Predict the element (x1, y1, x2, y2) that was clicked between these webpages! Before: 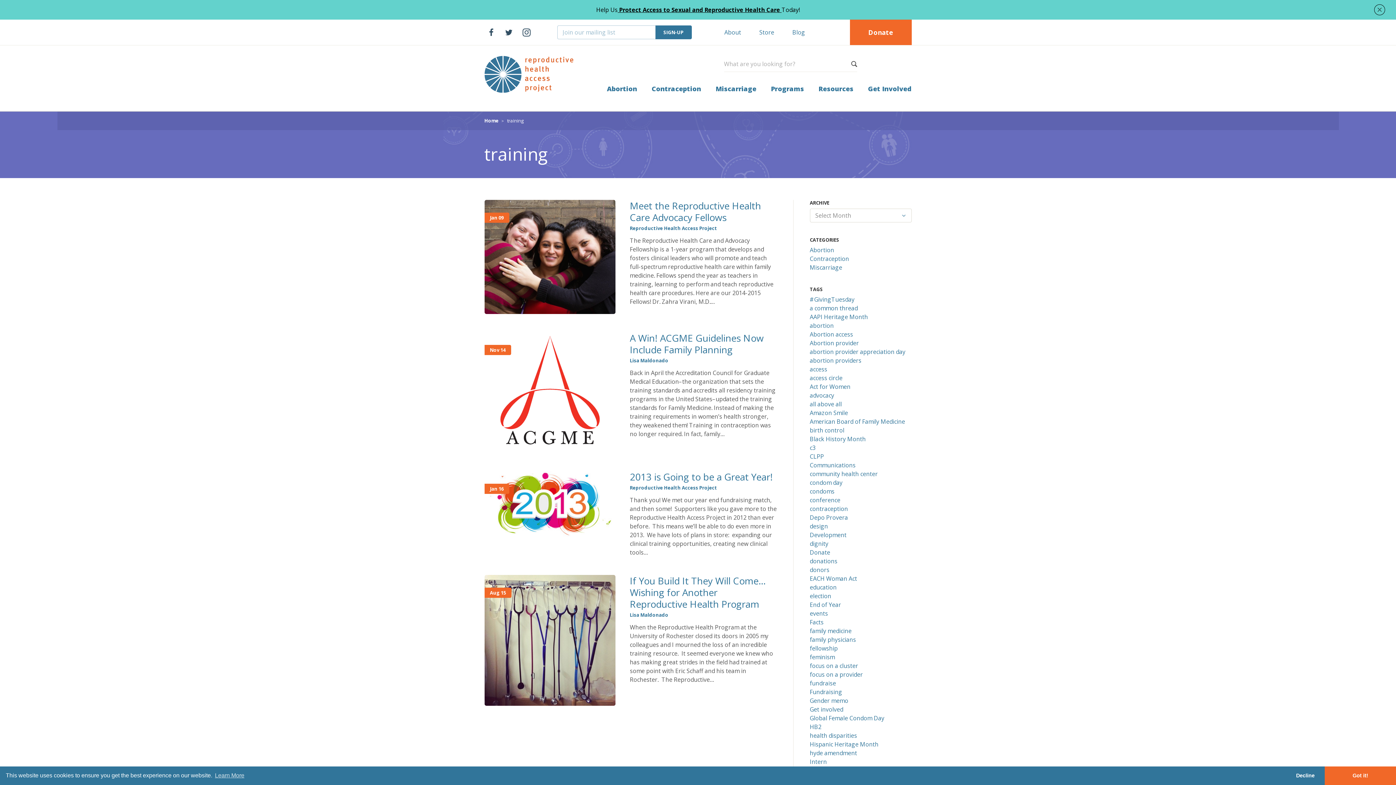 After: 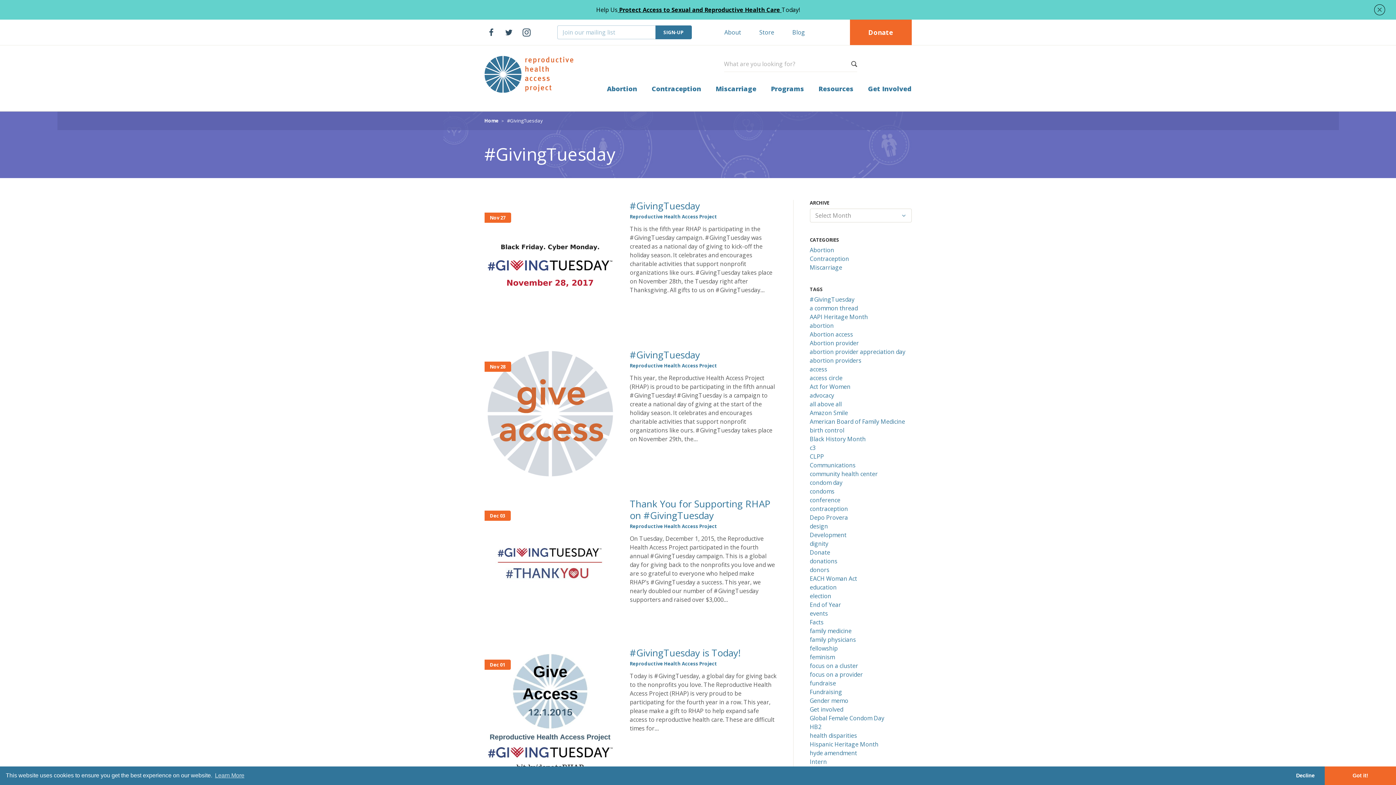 Action: label: #GivingTuesday bbox: (810, 295, 854, 303)